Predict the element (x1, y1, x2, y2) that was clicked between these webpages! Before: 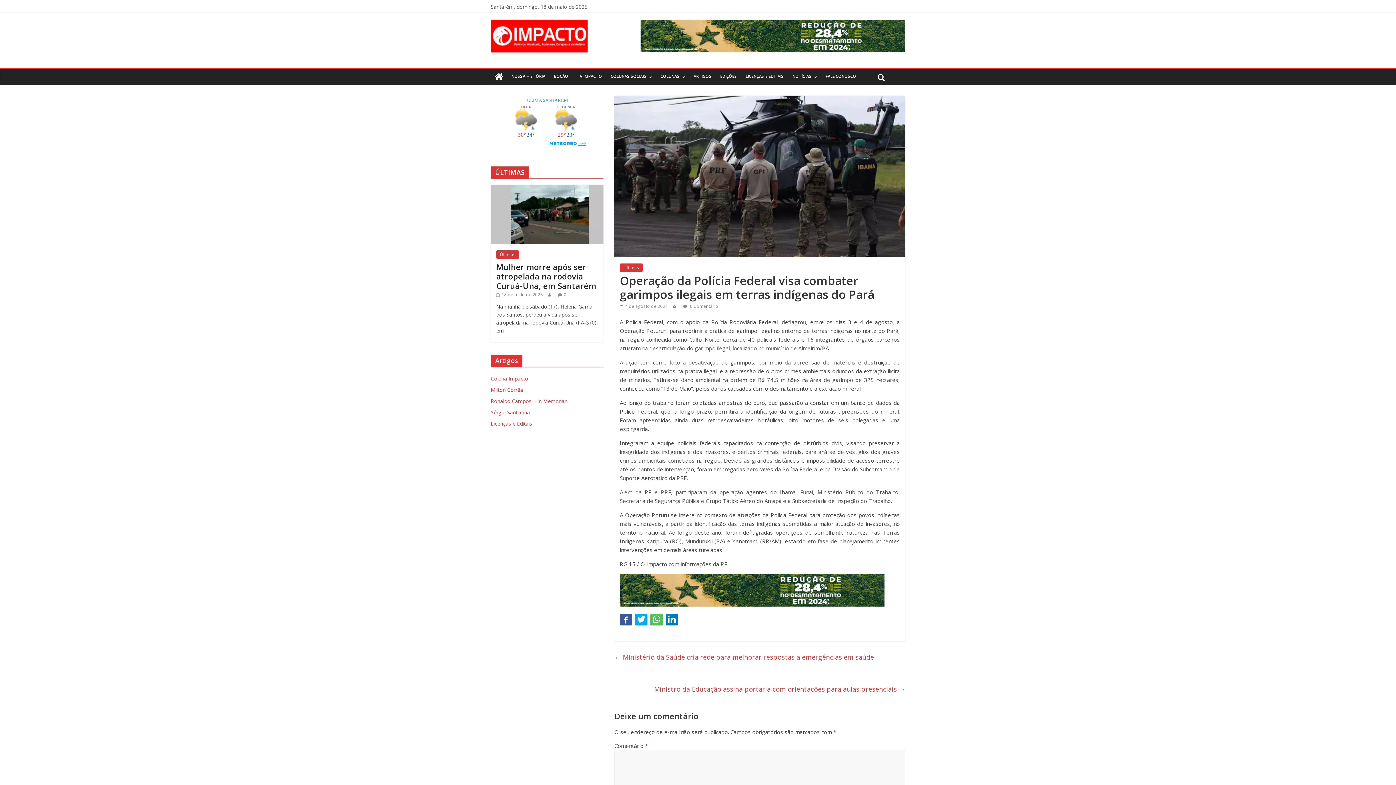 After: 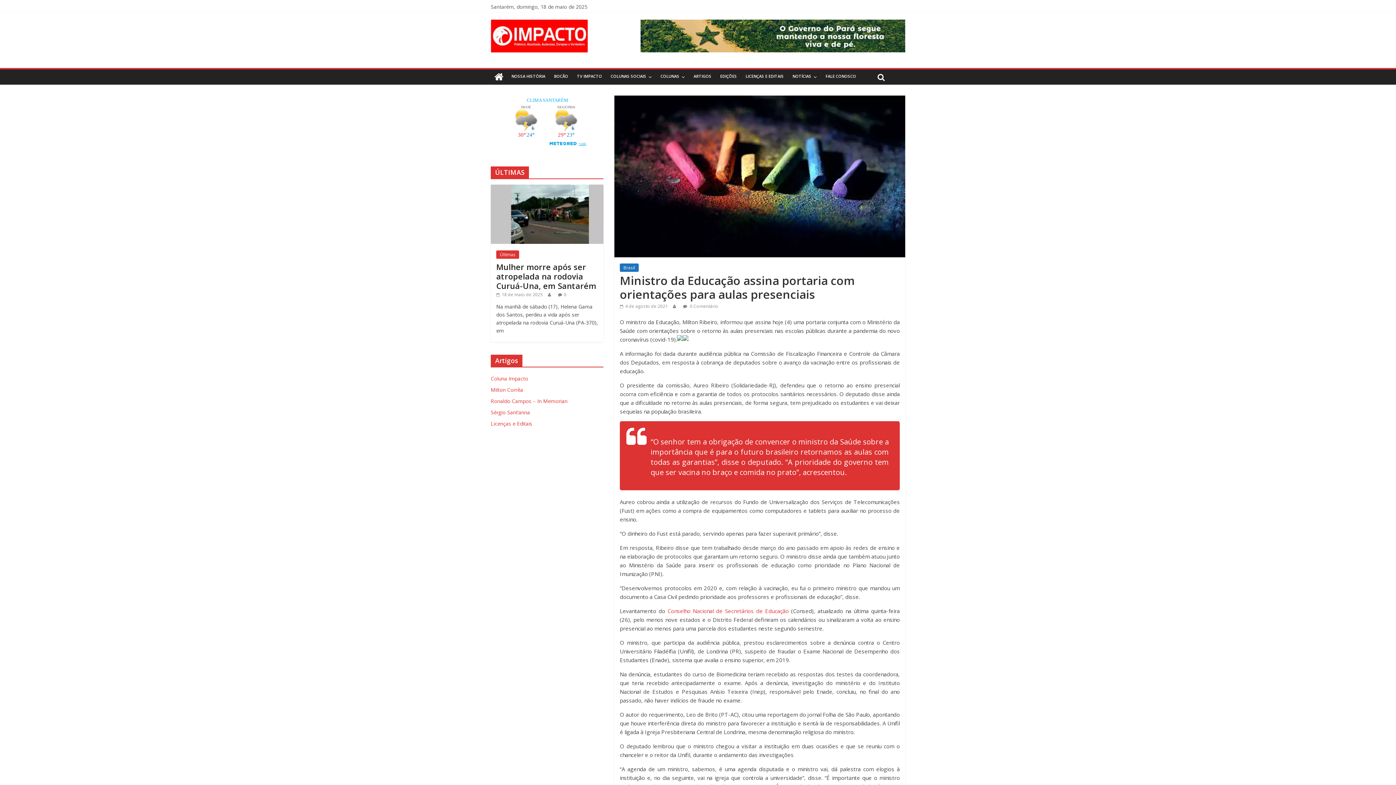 Action: label: Ministro da Educação assina portaria com orientações para aulas presenciais → bbox: (654, 683, 905, 695)